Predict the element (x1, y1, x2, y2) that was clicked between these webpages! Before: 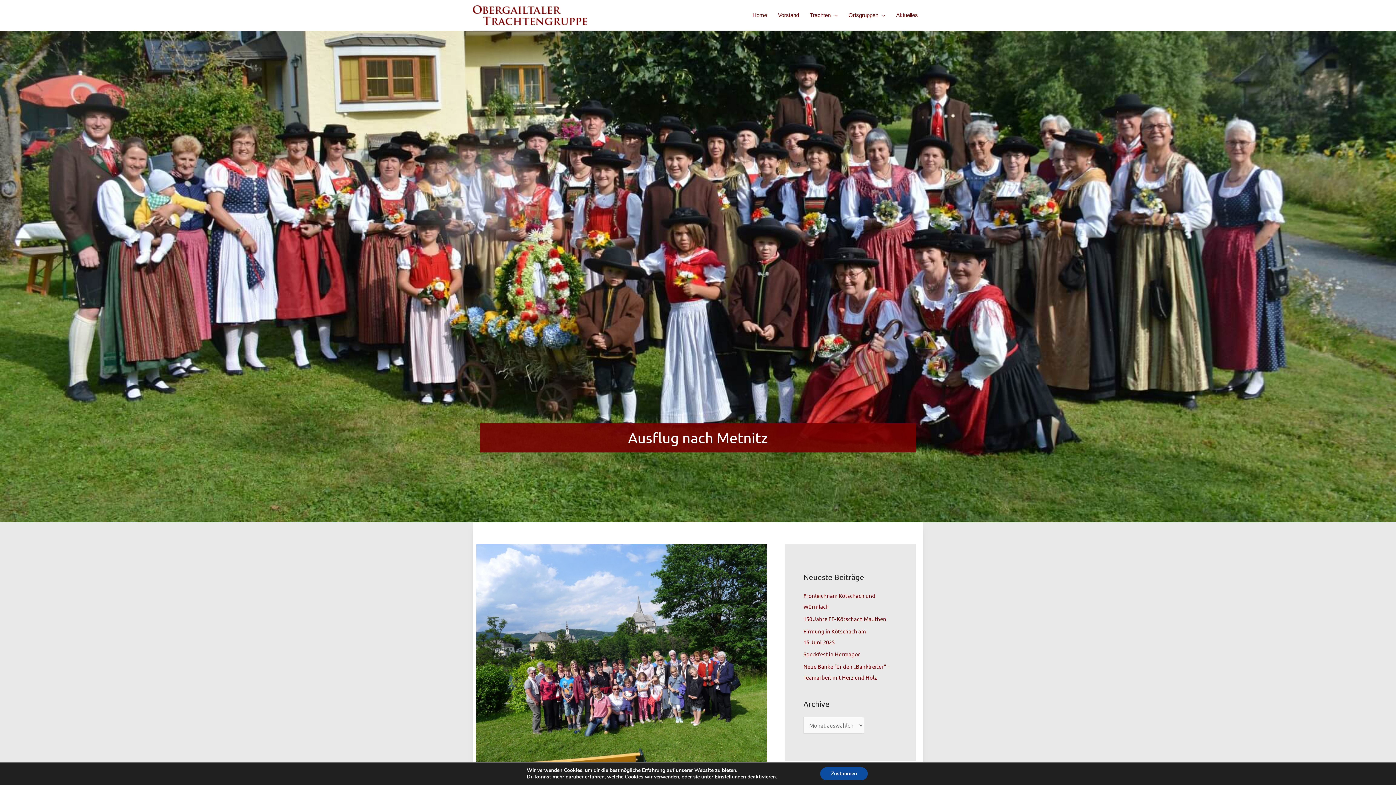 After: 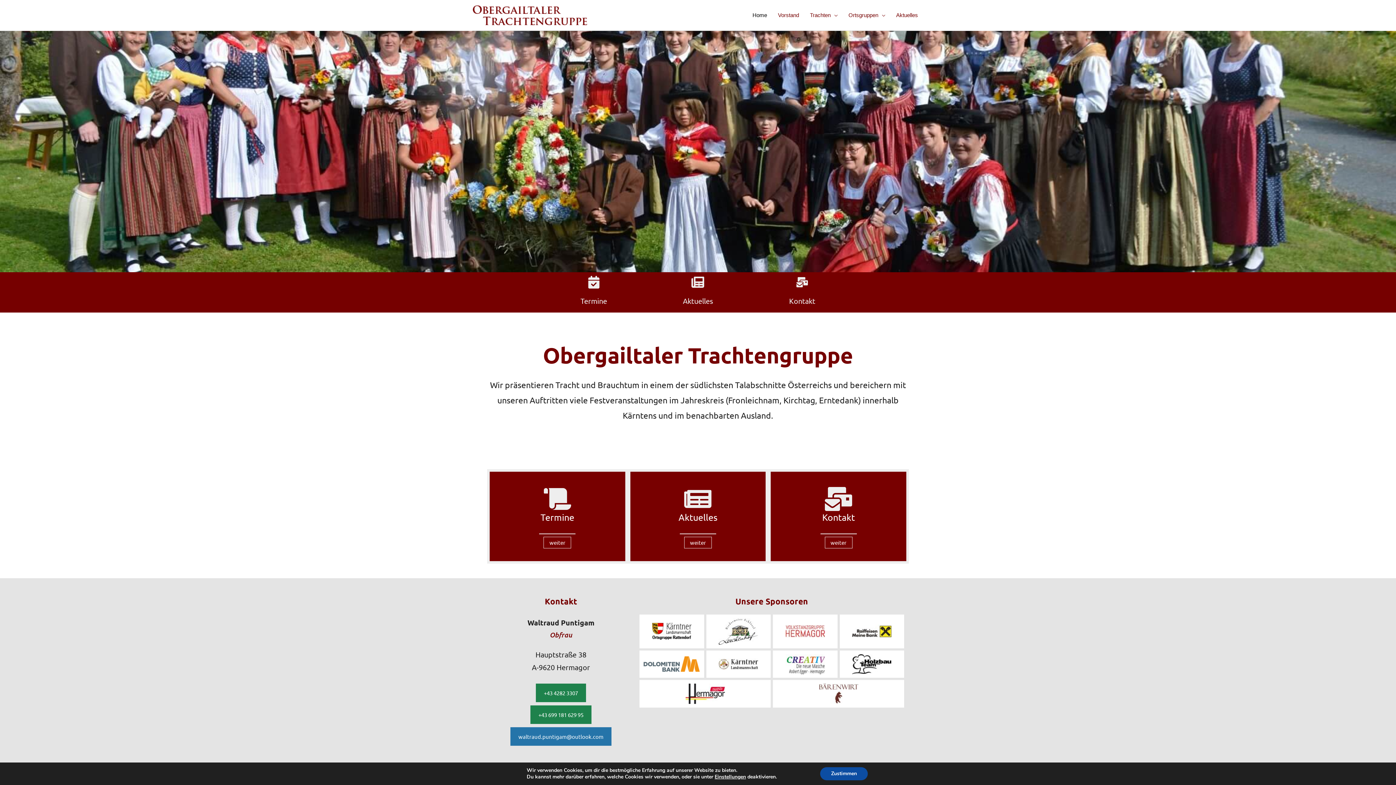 Action: label: Home bbox: (747, 4, 772, 26)